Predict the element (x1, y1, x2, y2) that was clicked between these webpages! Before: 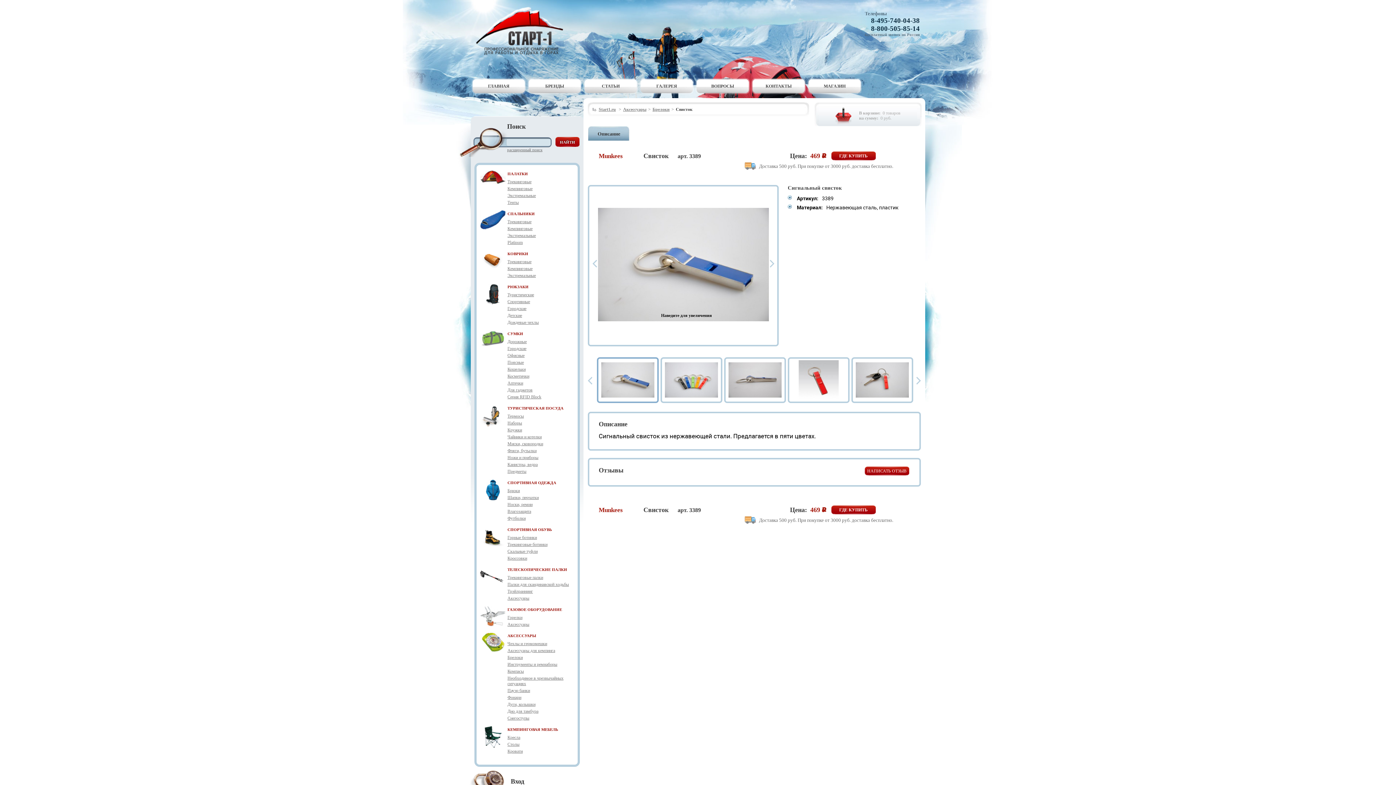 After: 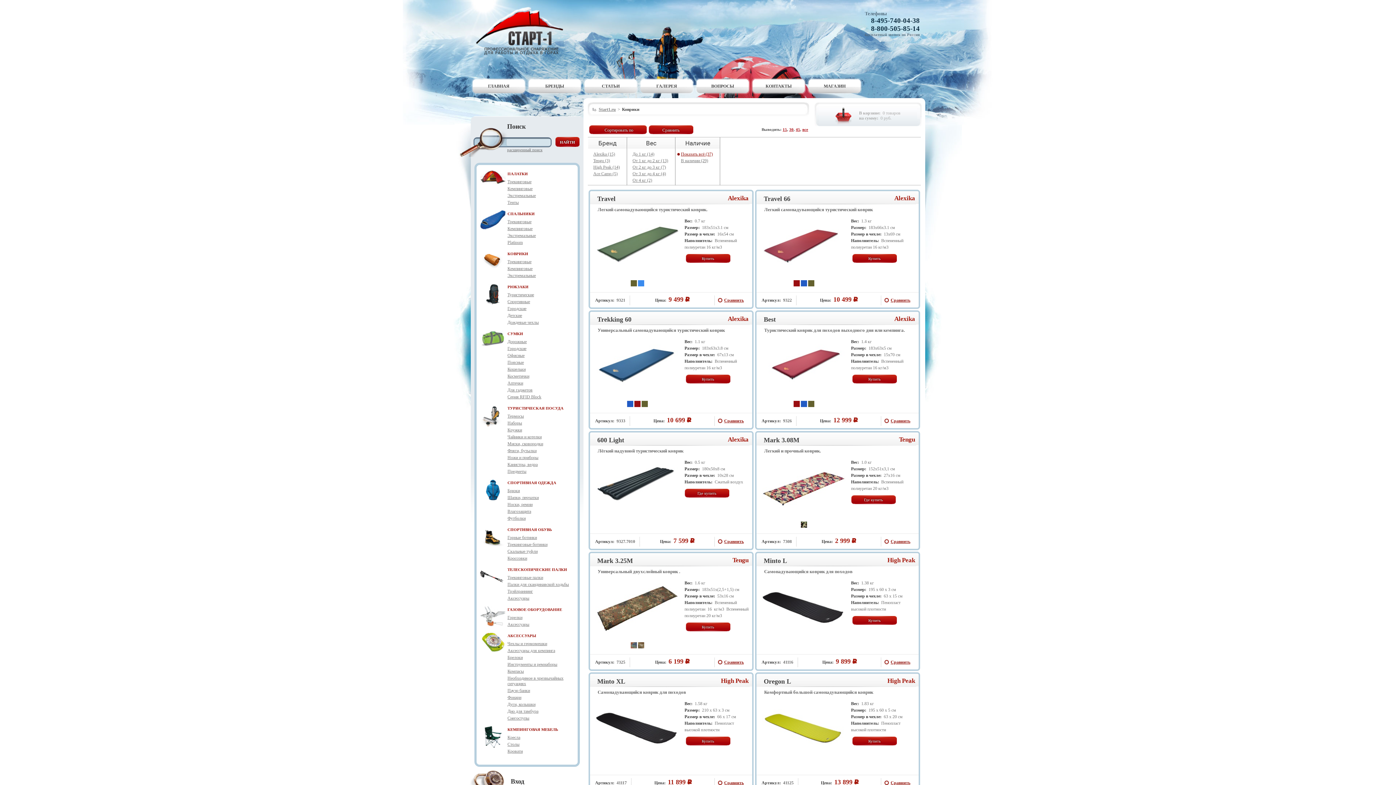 Action: label: КОВРИКИ bbox: (507, 251, 528, 256)